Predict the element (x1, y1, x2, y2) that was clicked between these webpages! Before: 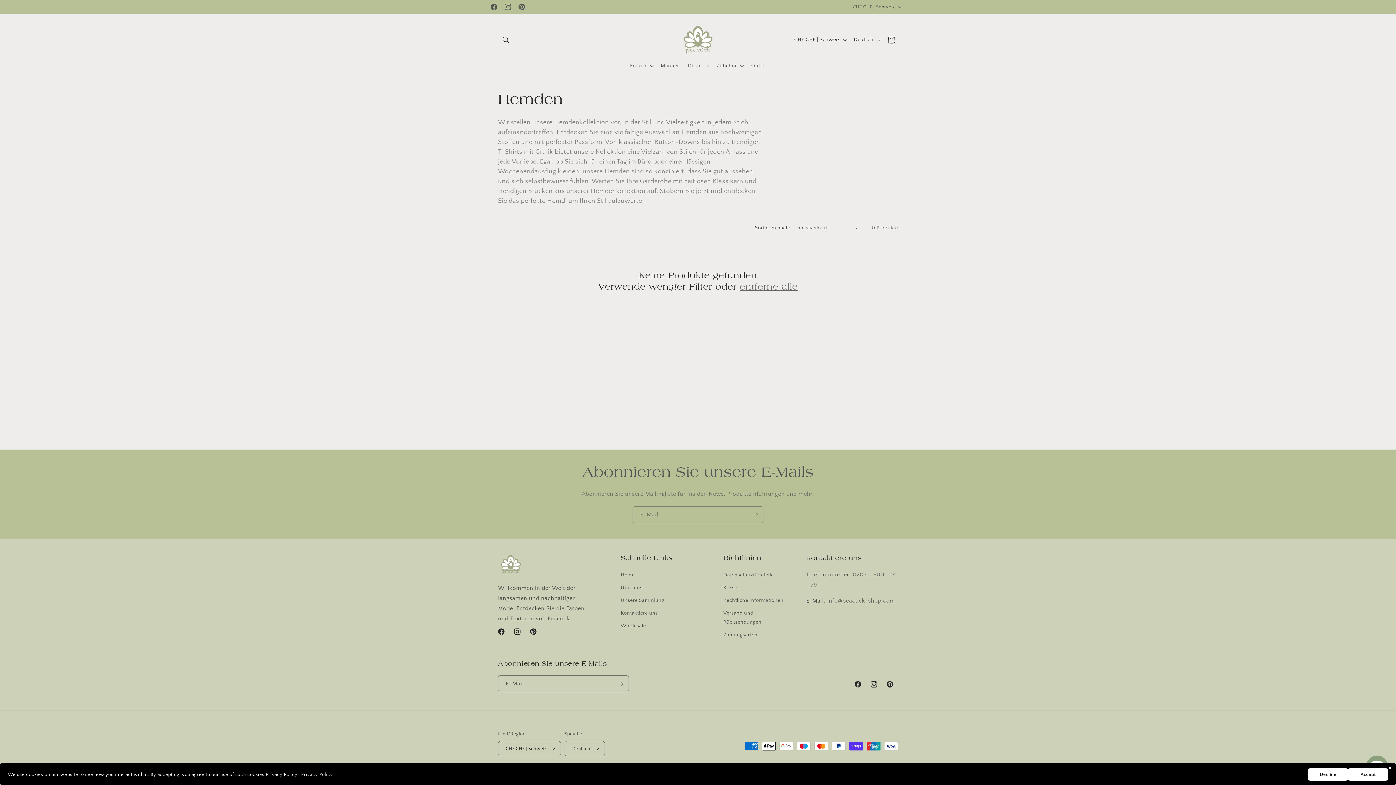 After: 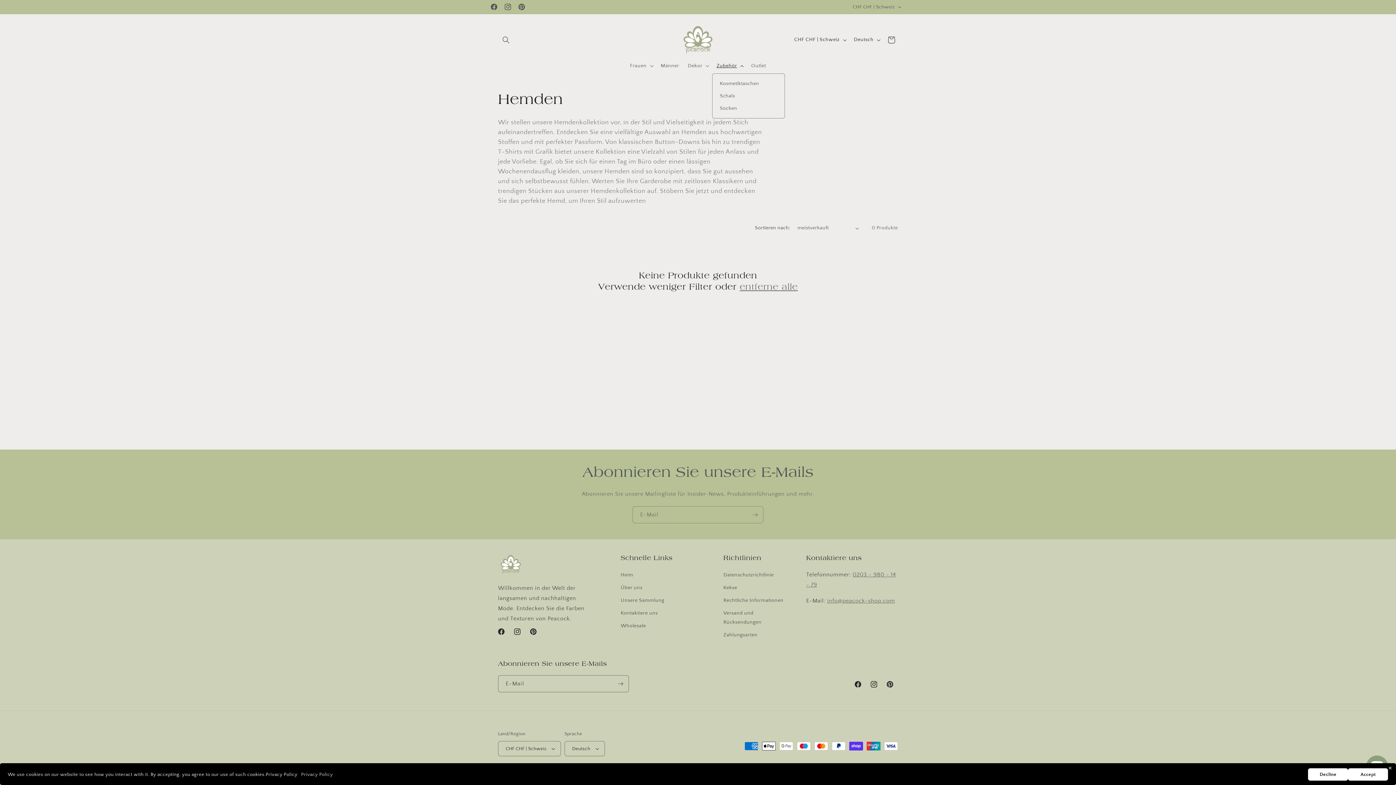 Action: label: Zubehör bbox: (712, 58, 747, 73)